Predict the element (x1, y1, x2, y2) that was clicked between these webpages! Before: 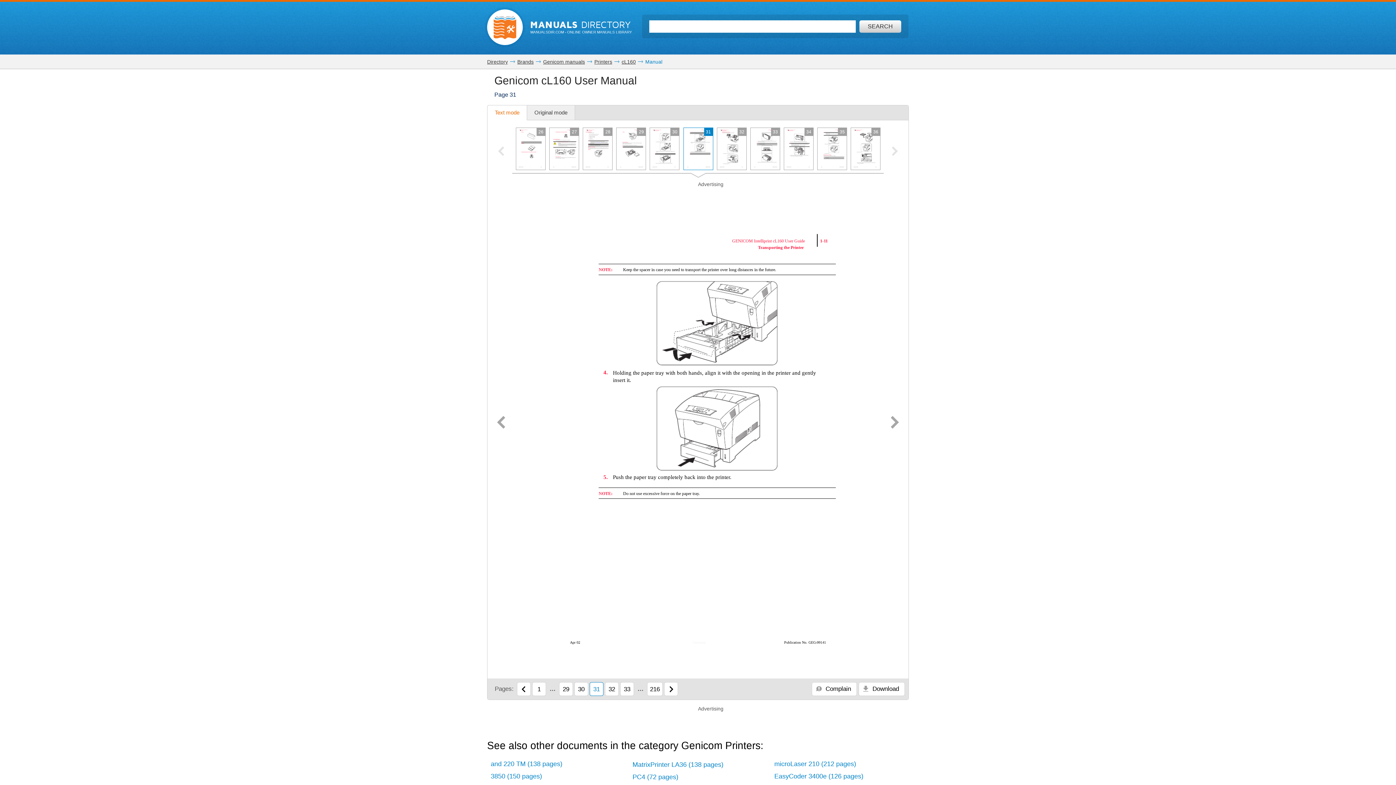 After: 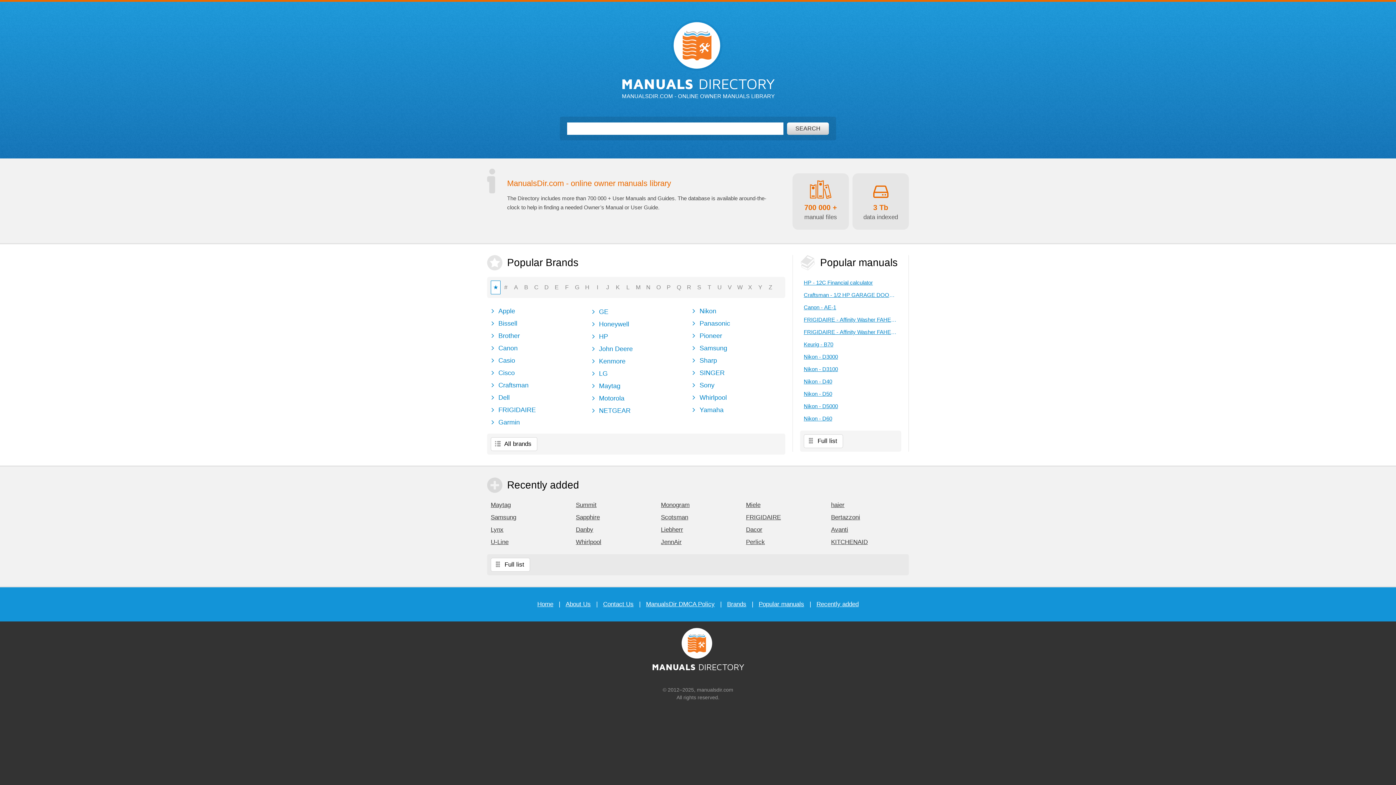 Action: bbox: (485, 7, 525, 47) label: Home page